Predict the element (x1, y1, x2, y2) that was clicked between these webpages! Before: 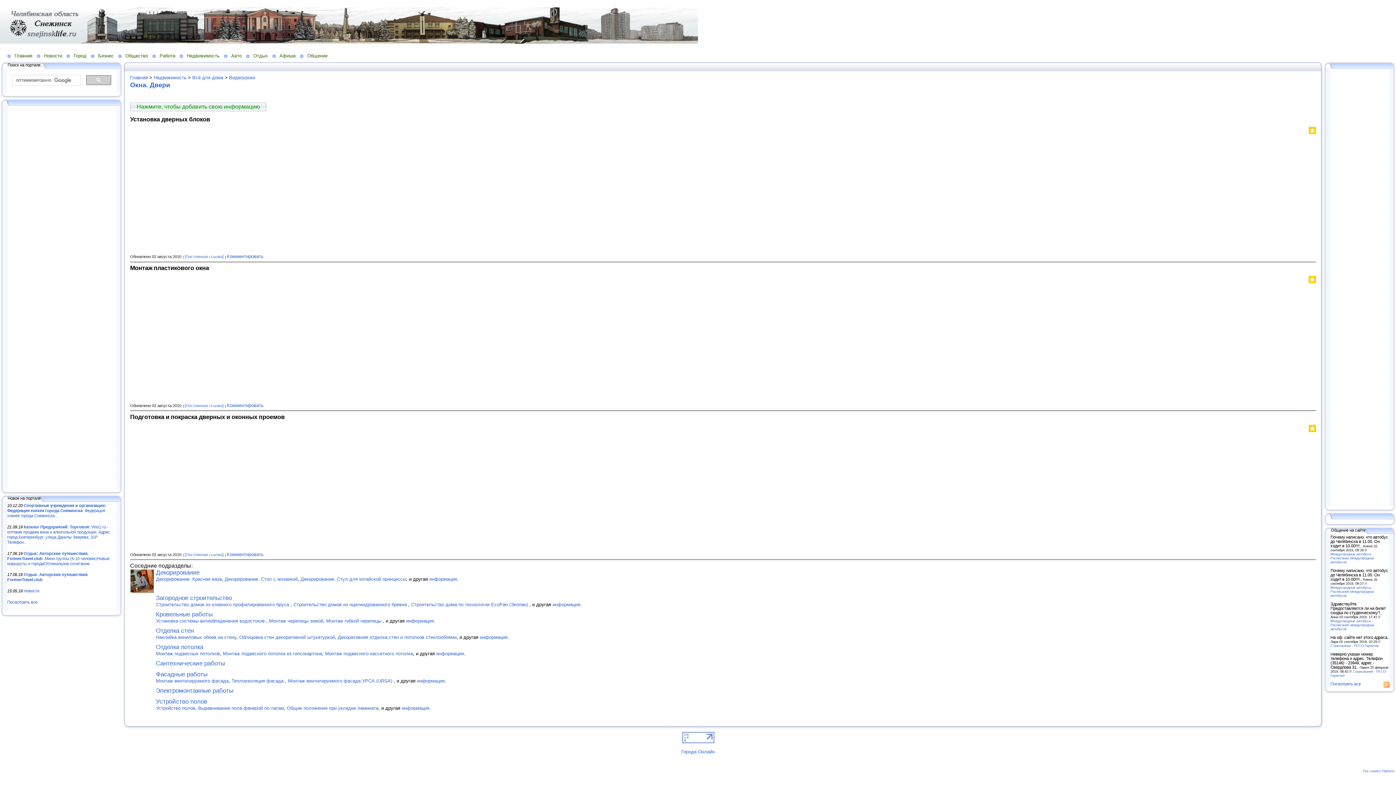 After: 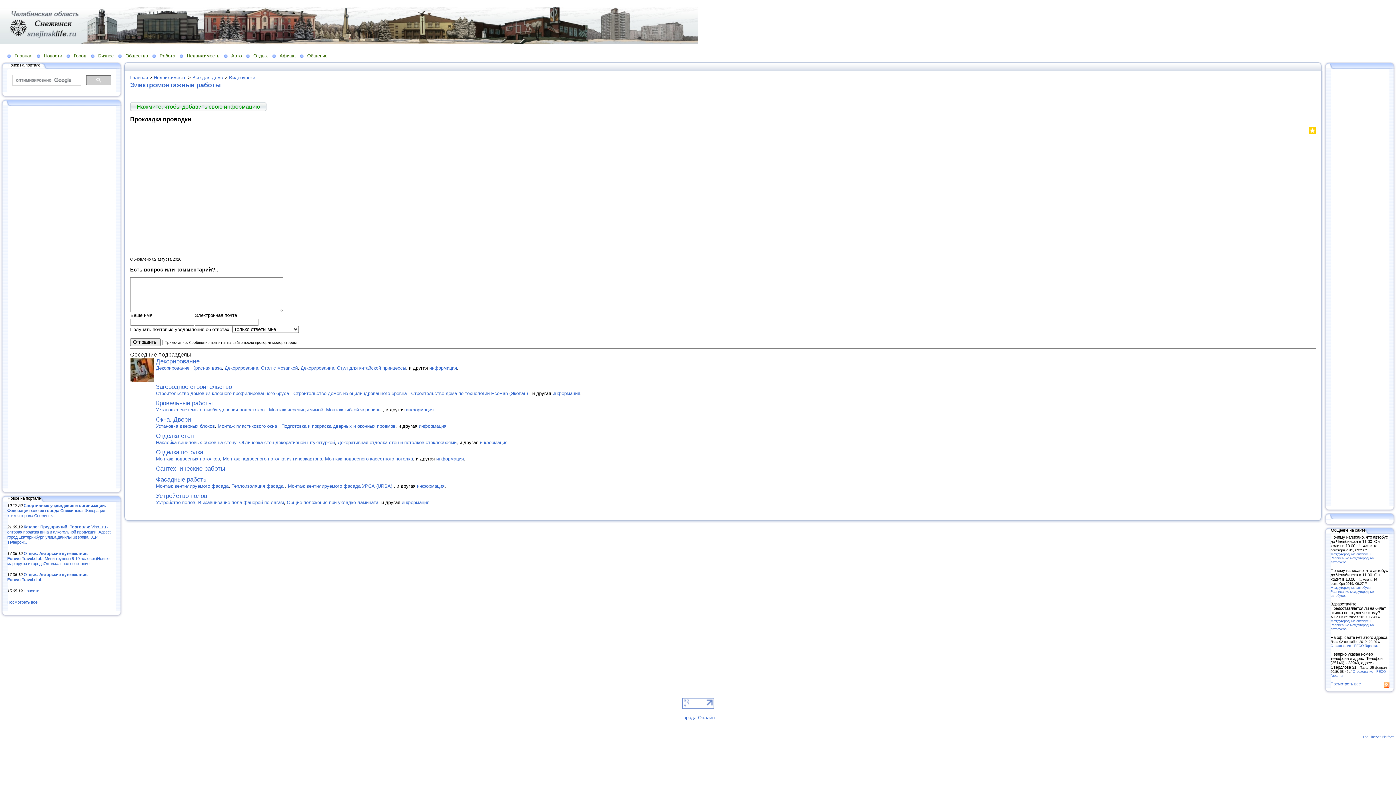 Action: label: Электромонтажные работы bbox: (156, 687, 233, 694)